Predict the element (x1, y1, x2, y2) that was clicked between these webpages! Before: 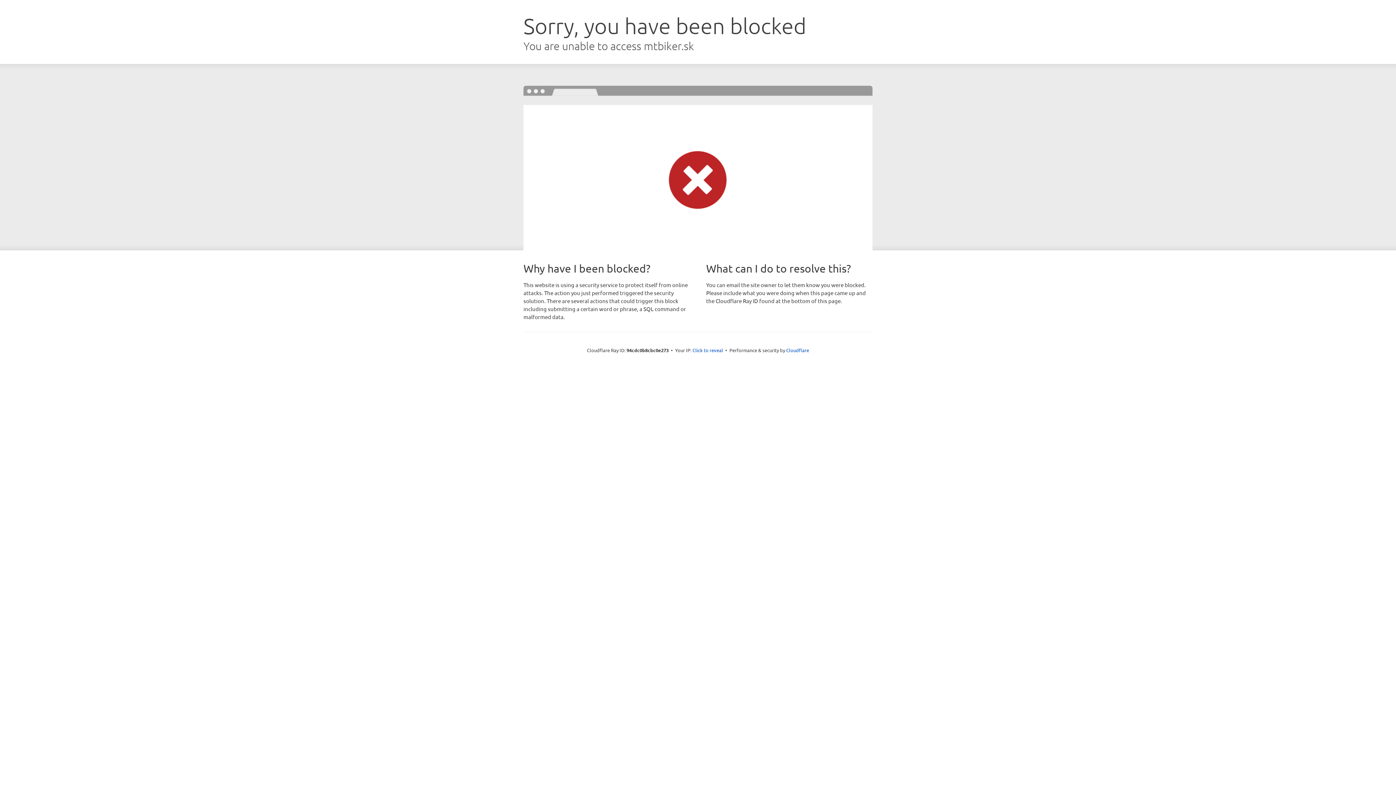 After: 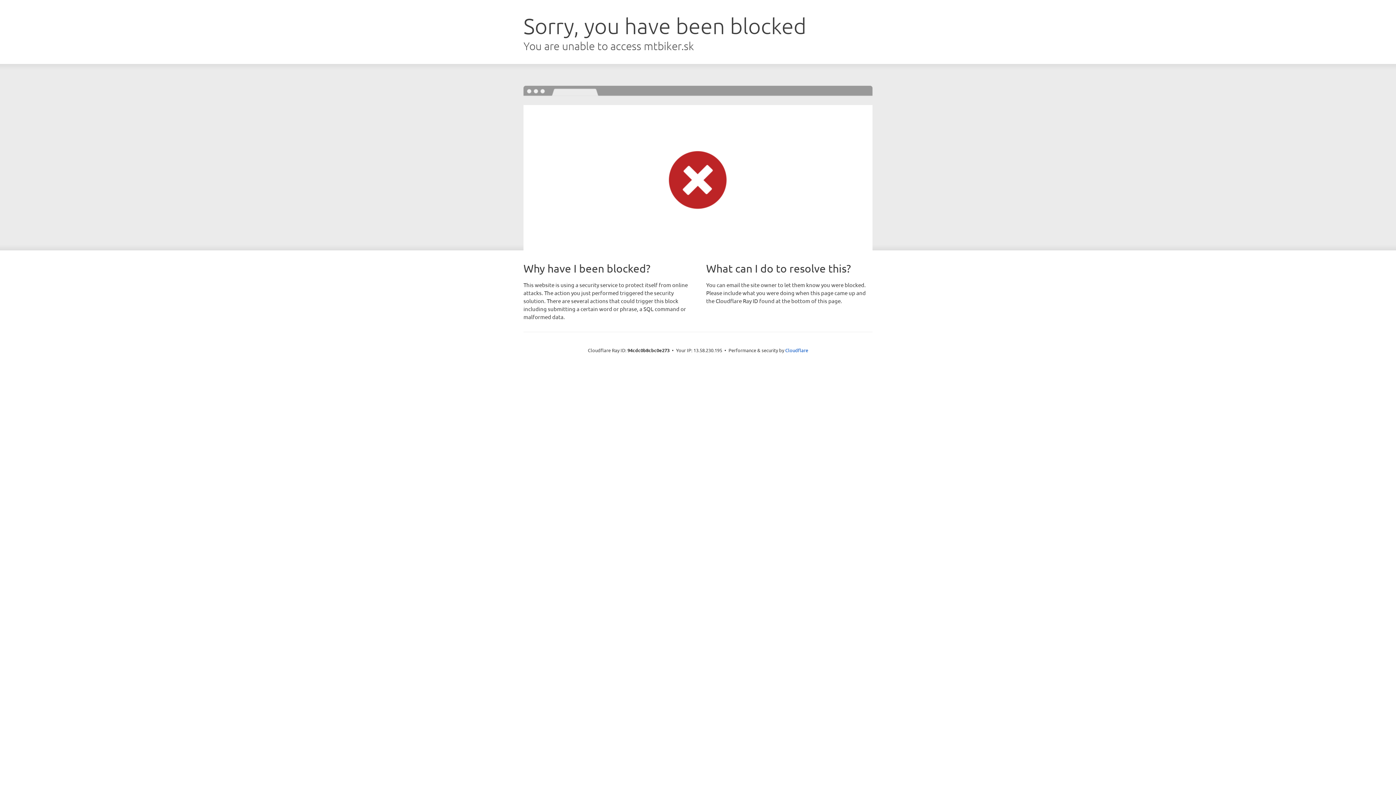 Action: label: Click to reveal bbox: (692, 346, 723, 353)